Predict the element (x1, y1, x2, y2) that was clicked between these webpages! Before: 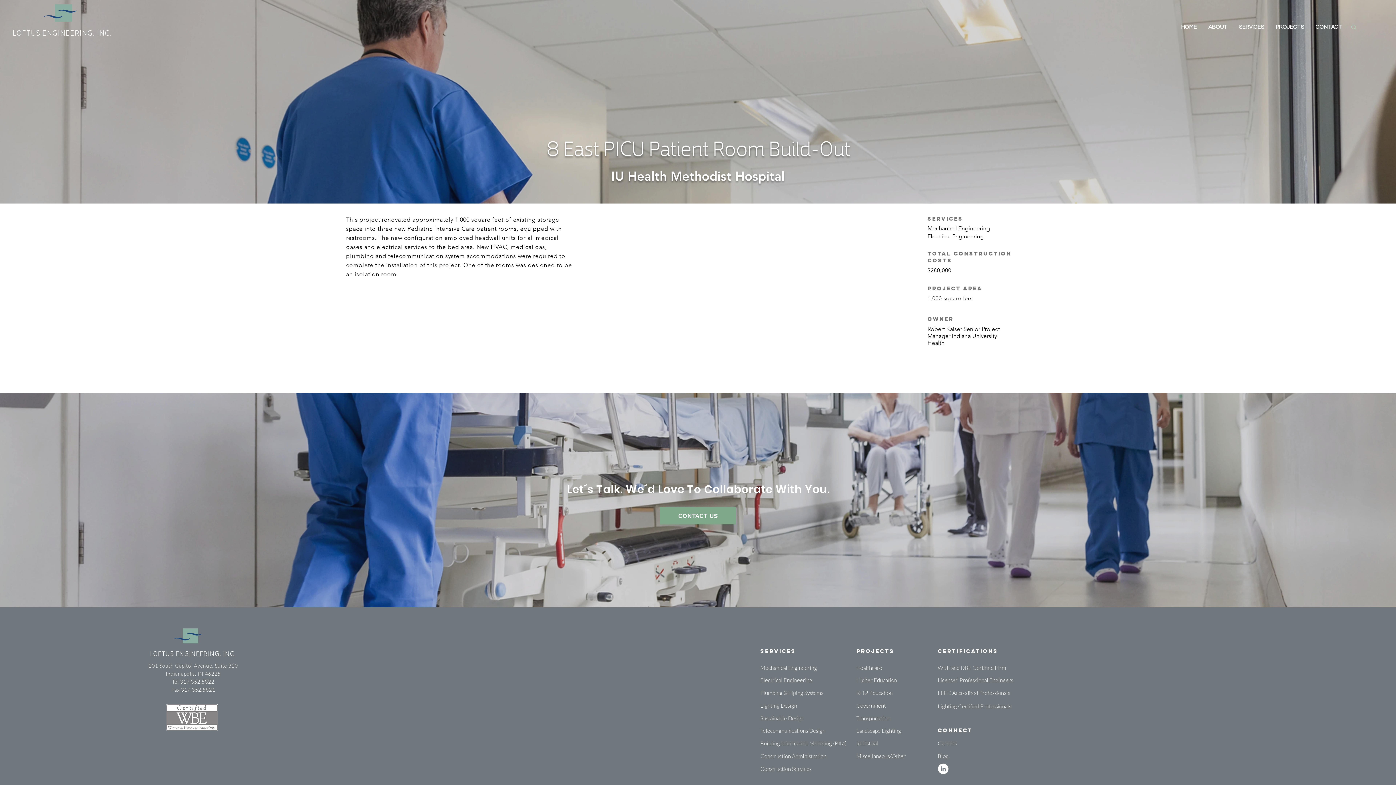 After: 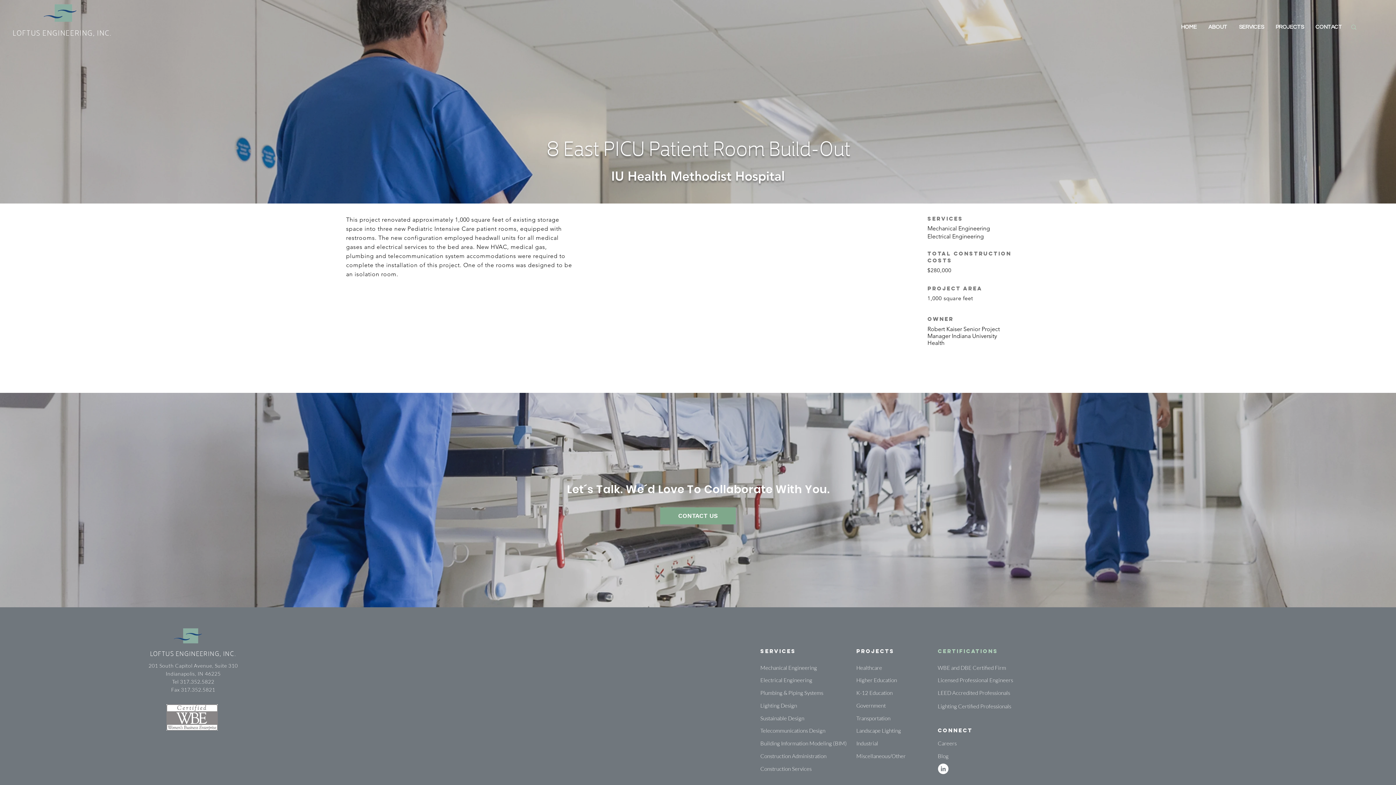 Action: bbox: (938, 644, 998, 658) label: CERTIFICATIONS